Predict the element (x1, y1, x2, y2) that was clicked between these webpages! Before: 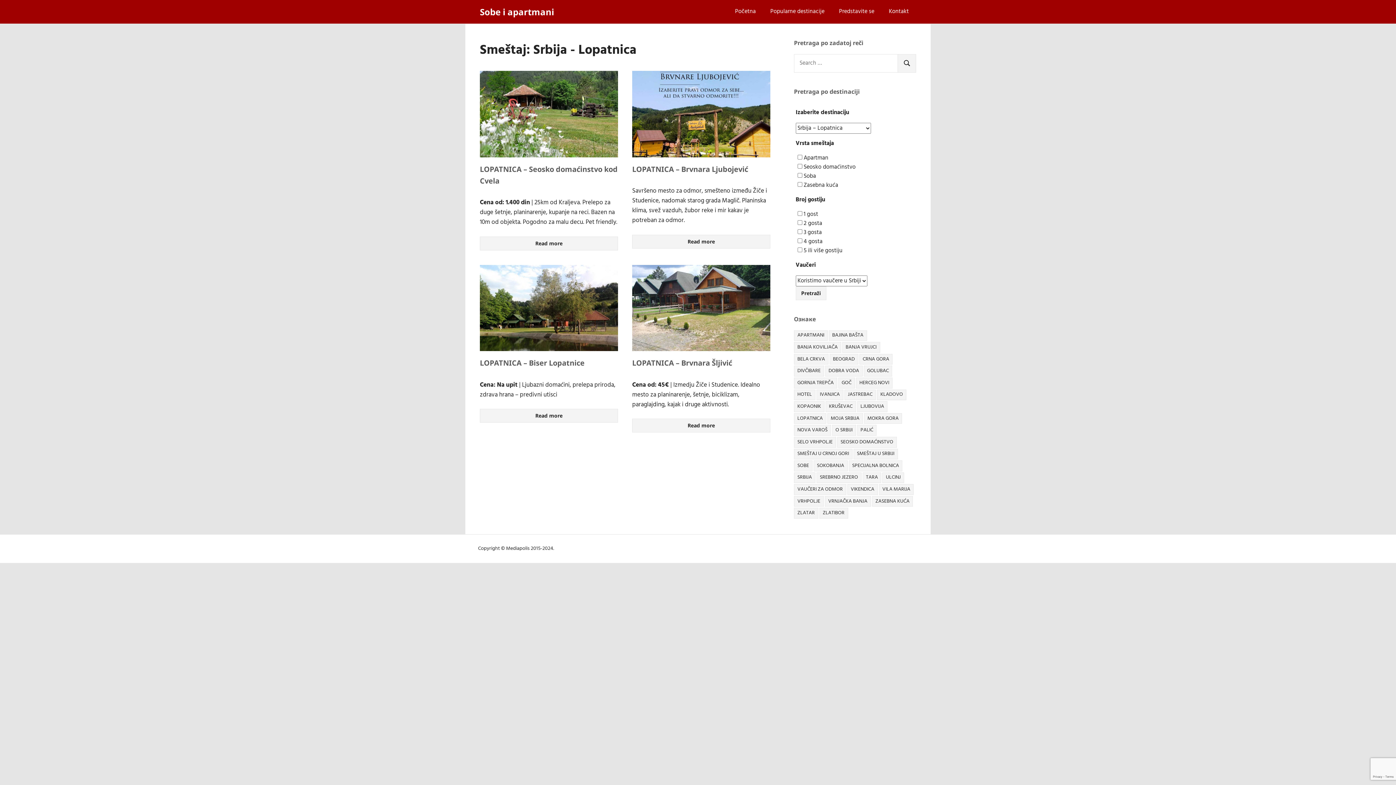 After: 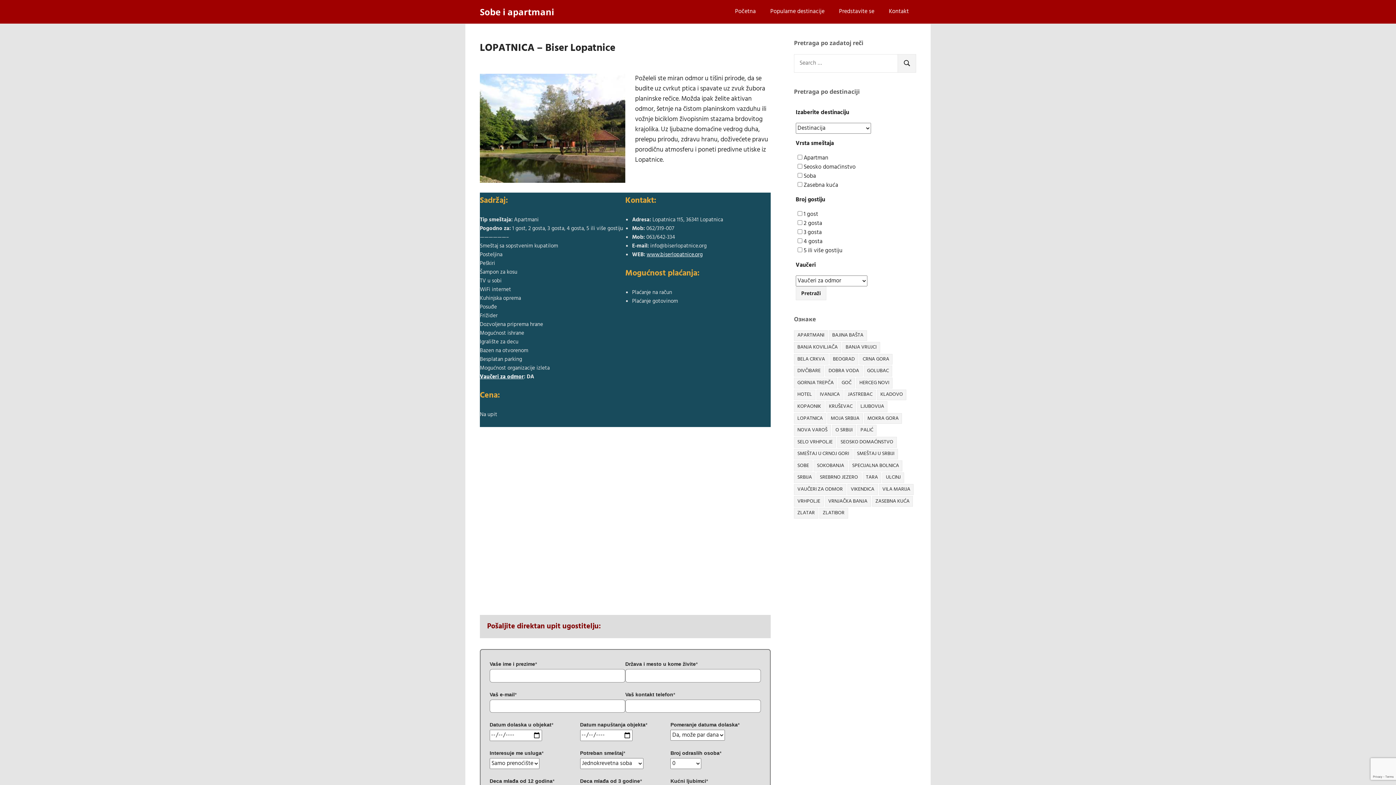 Action: bbox: (480, 348, 618, 357)